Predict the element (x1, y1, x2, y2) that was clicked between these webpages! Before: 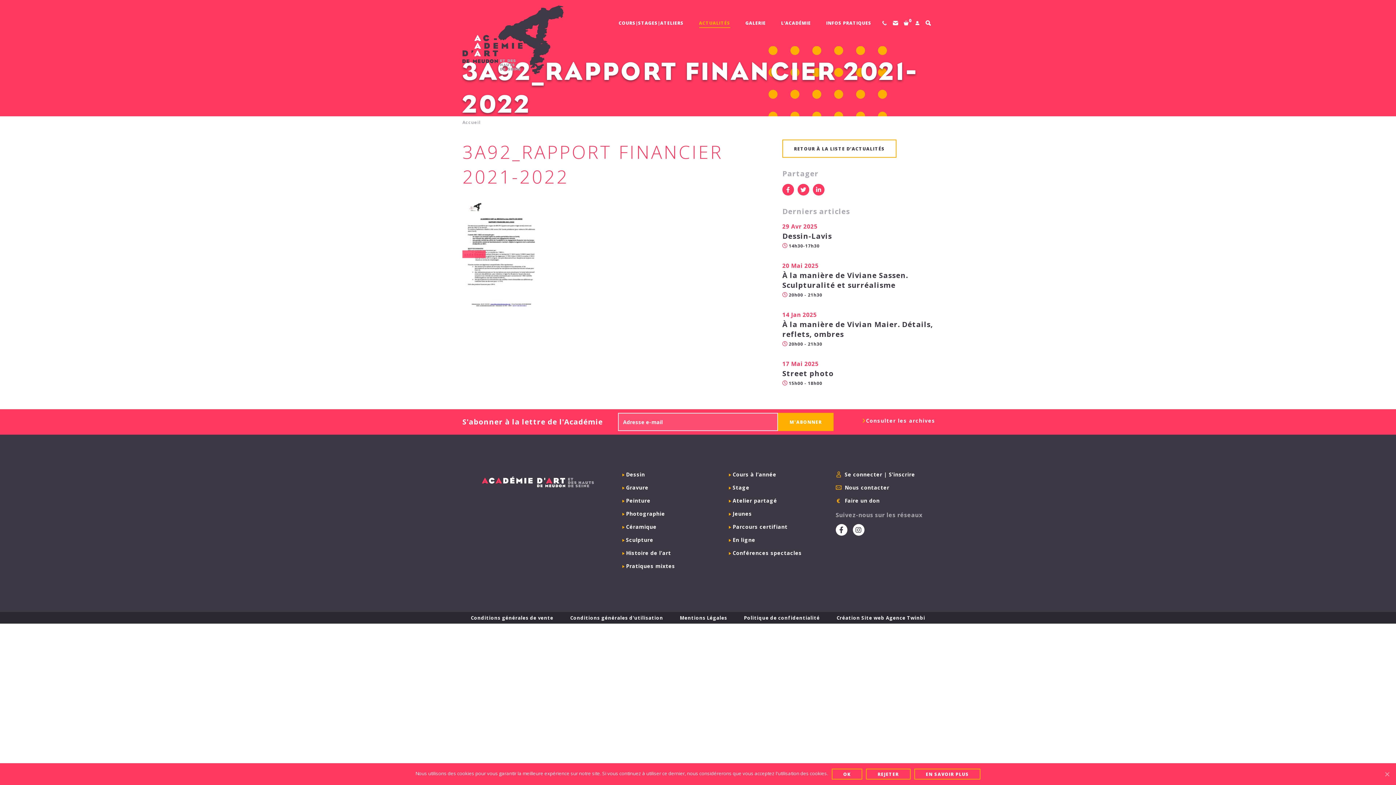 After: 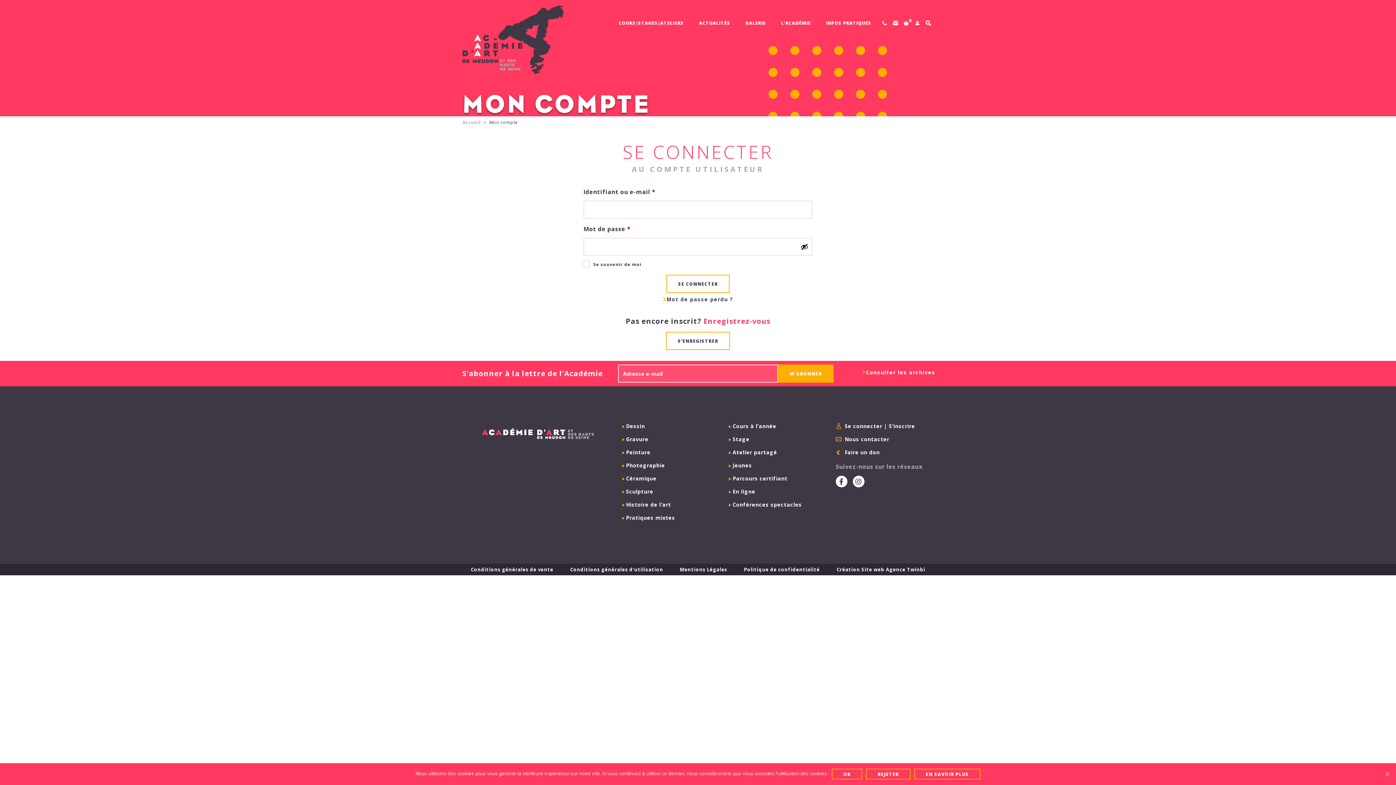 Action: bbox: (912, 17, 922, 28)